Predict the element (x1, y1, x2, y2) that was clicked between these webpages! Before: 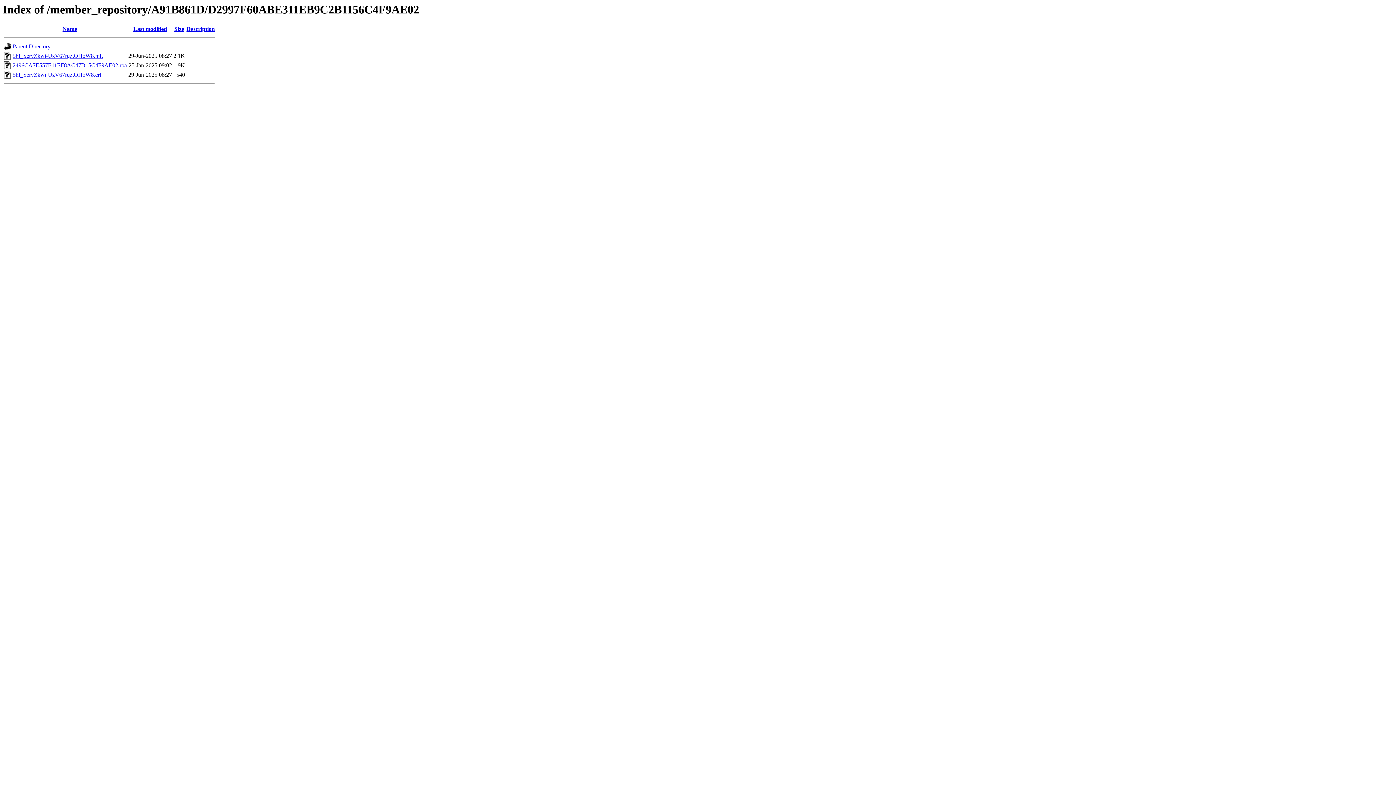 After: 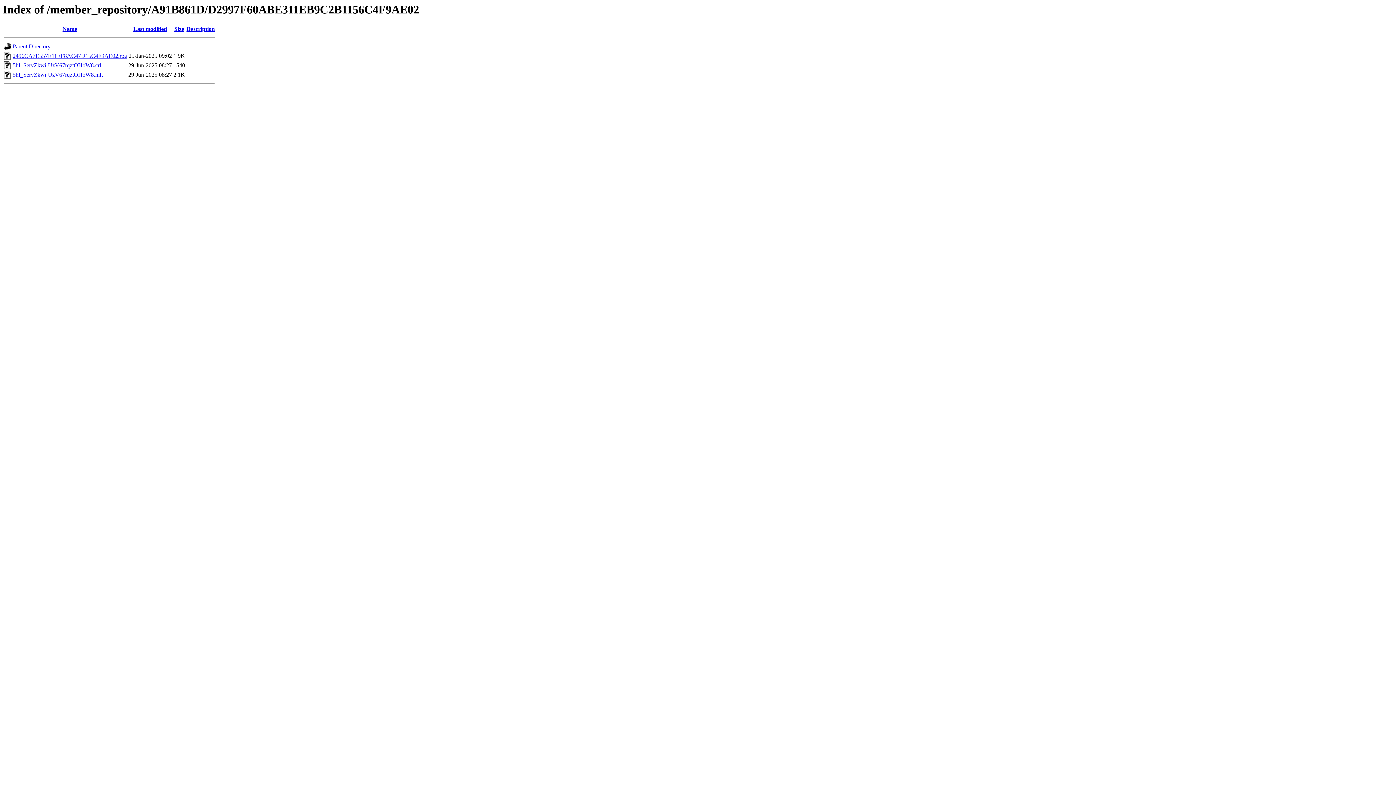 Action: label: Last modified bbox: (133, 25, 167, 32)